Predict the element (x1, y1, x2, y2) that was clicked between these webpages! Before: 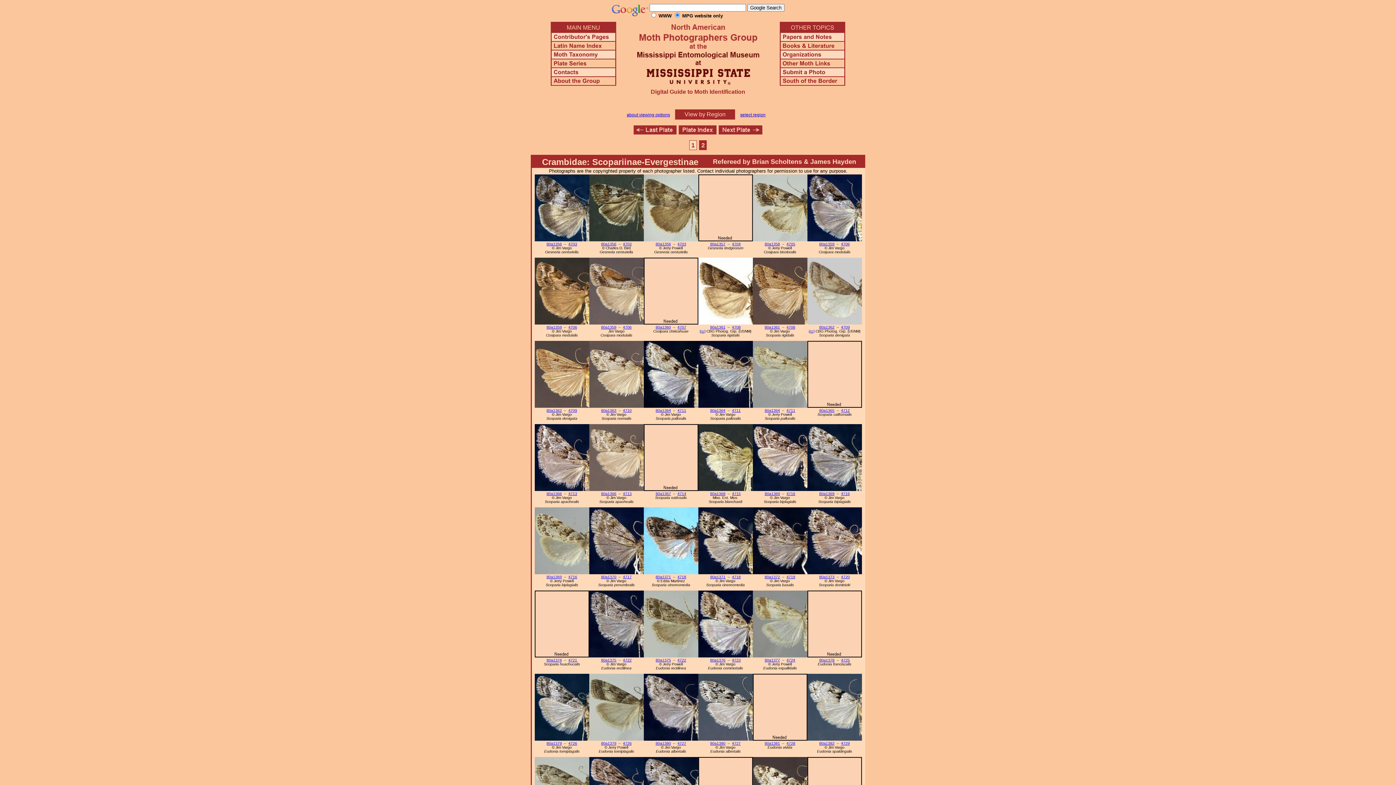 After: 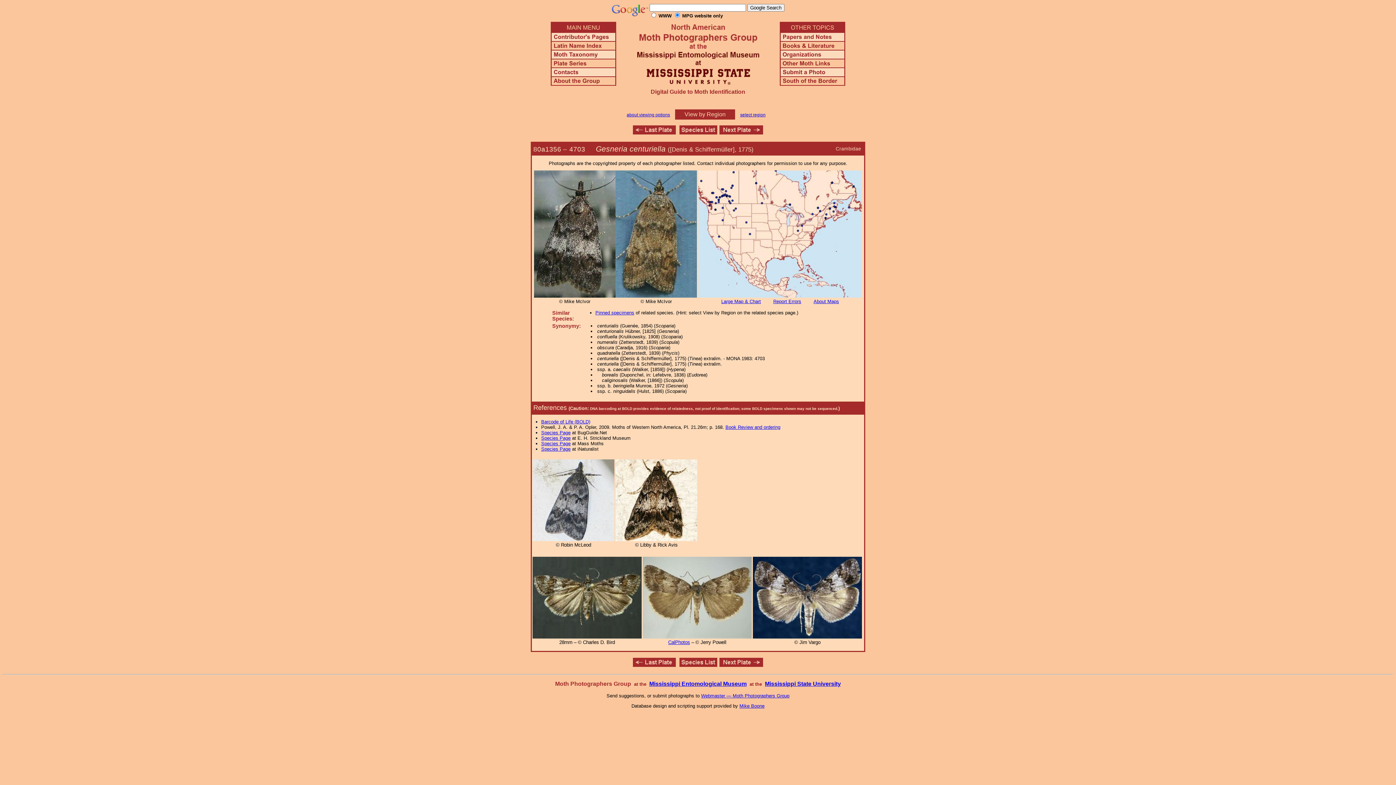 Action: label: 80a1356 bbox: (546, 242, 562, 246)